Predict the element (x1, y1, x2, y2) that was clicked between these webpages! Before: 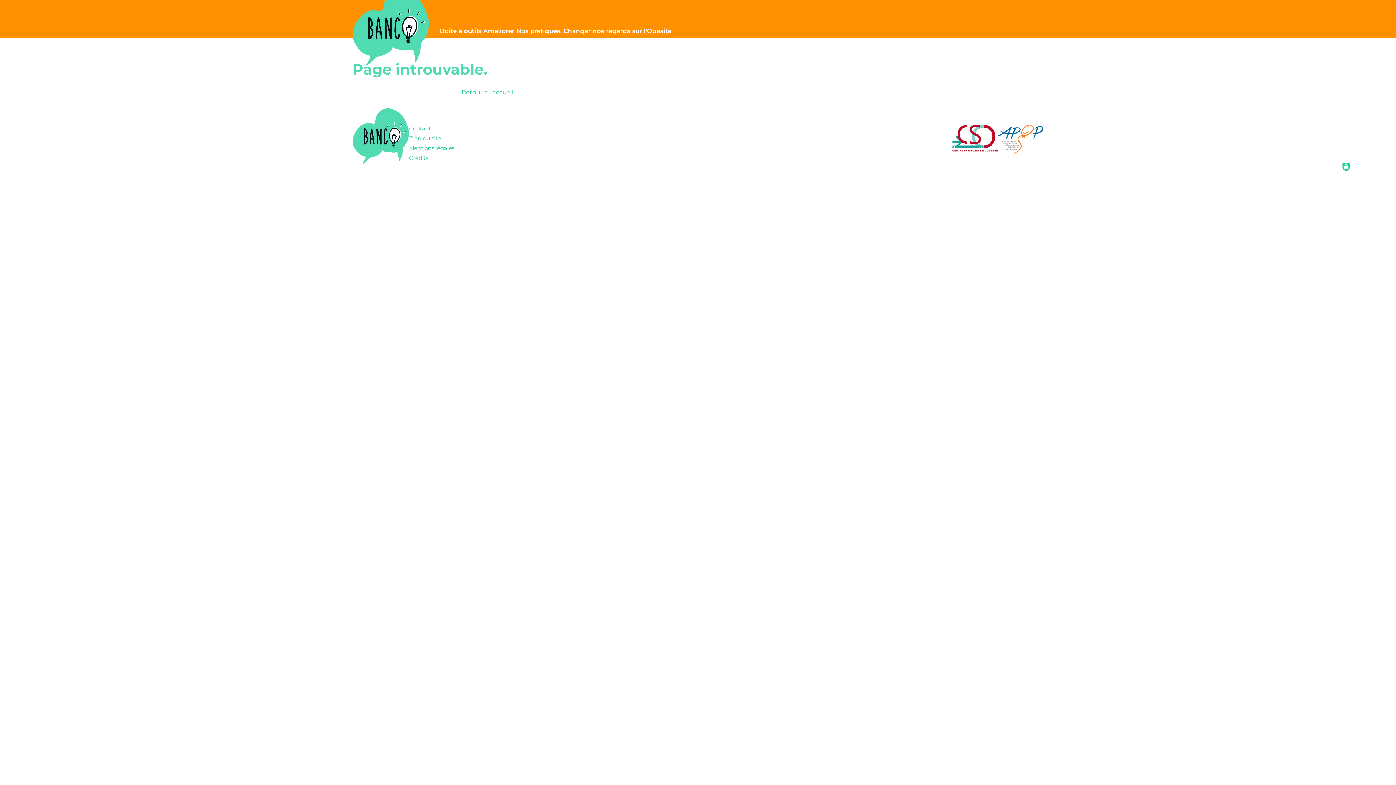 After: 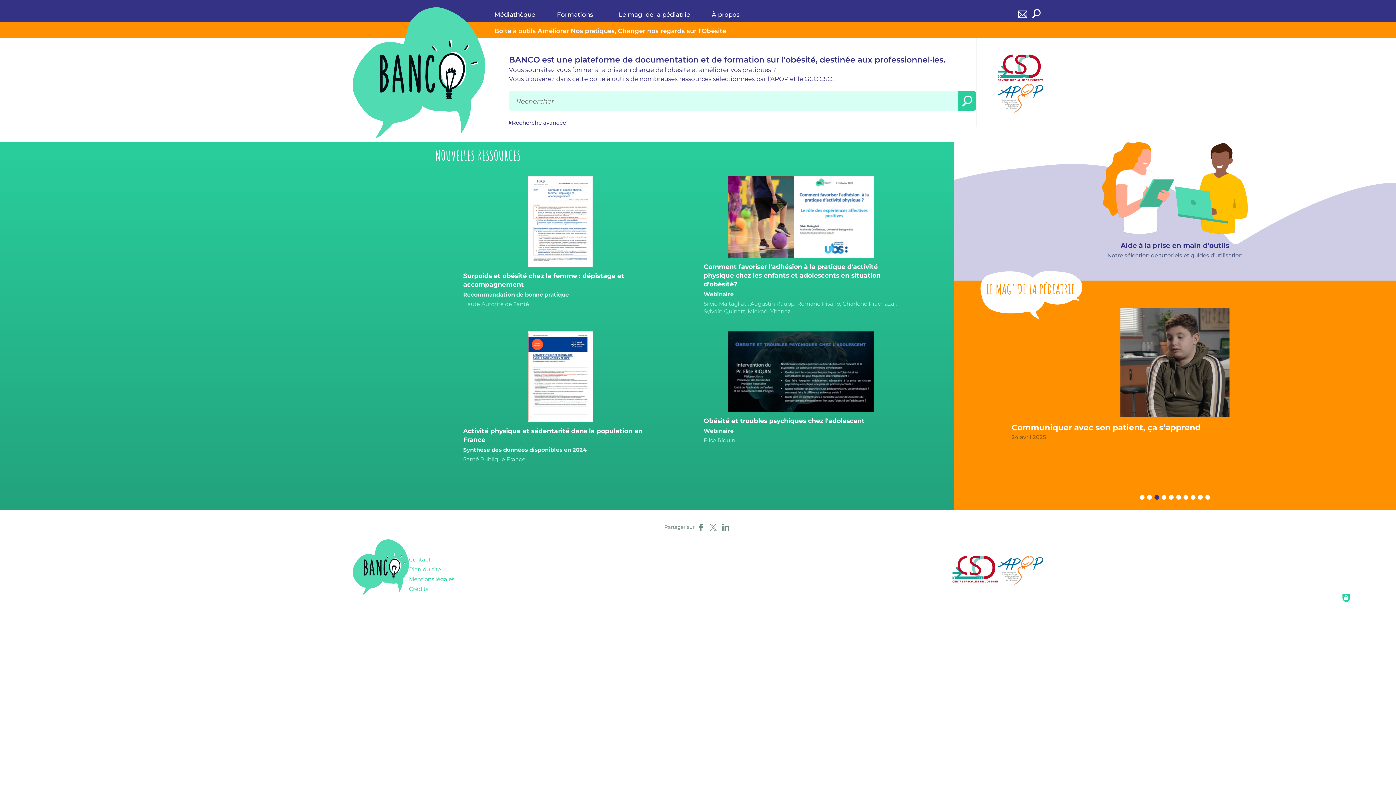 Action: bbox: (352, 0, 429, 65)